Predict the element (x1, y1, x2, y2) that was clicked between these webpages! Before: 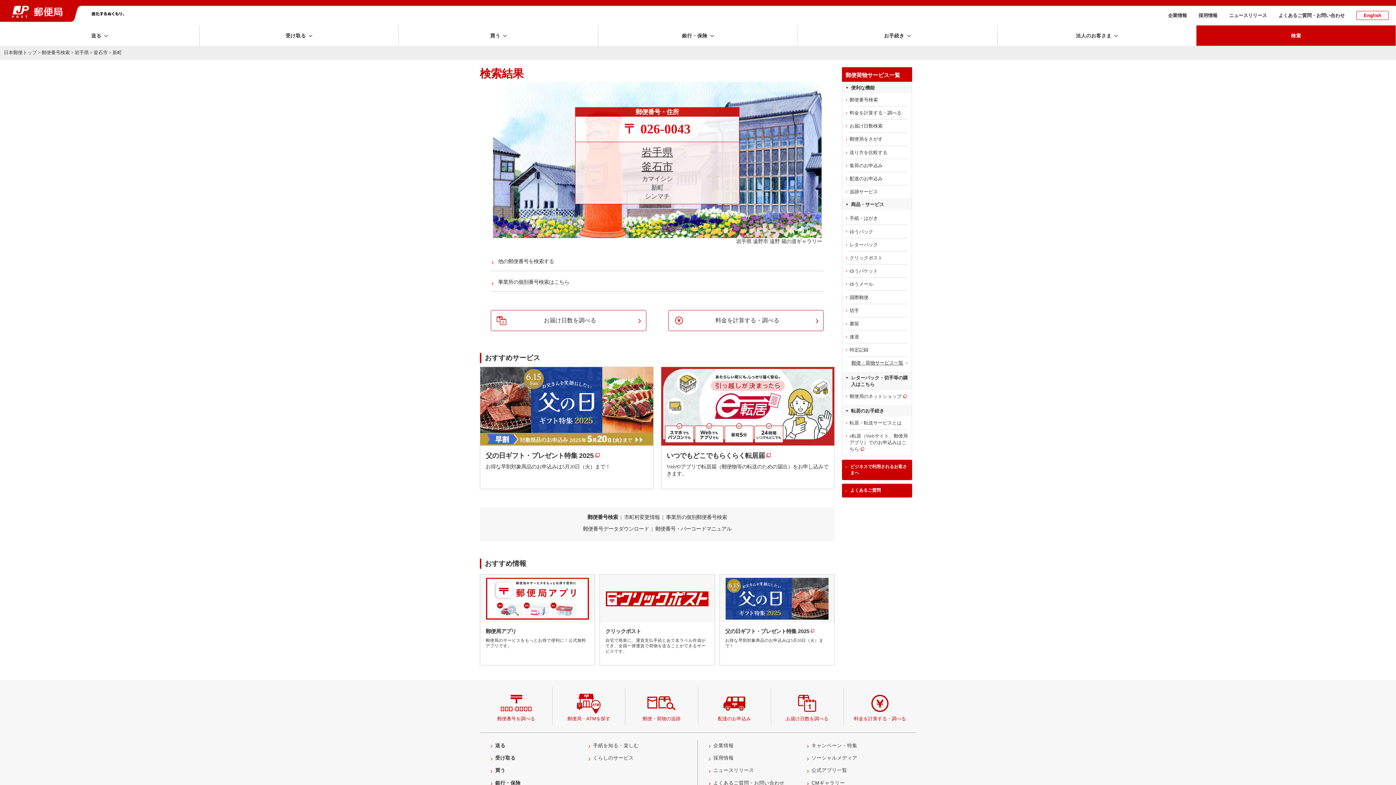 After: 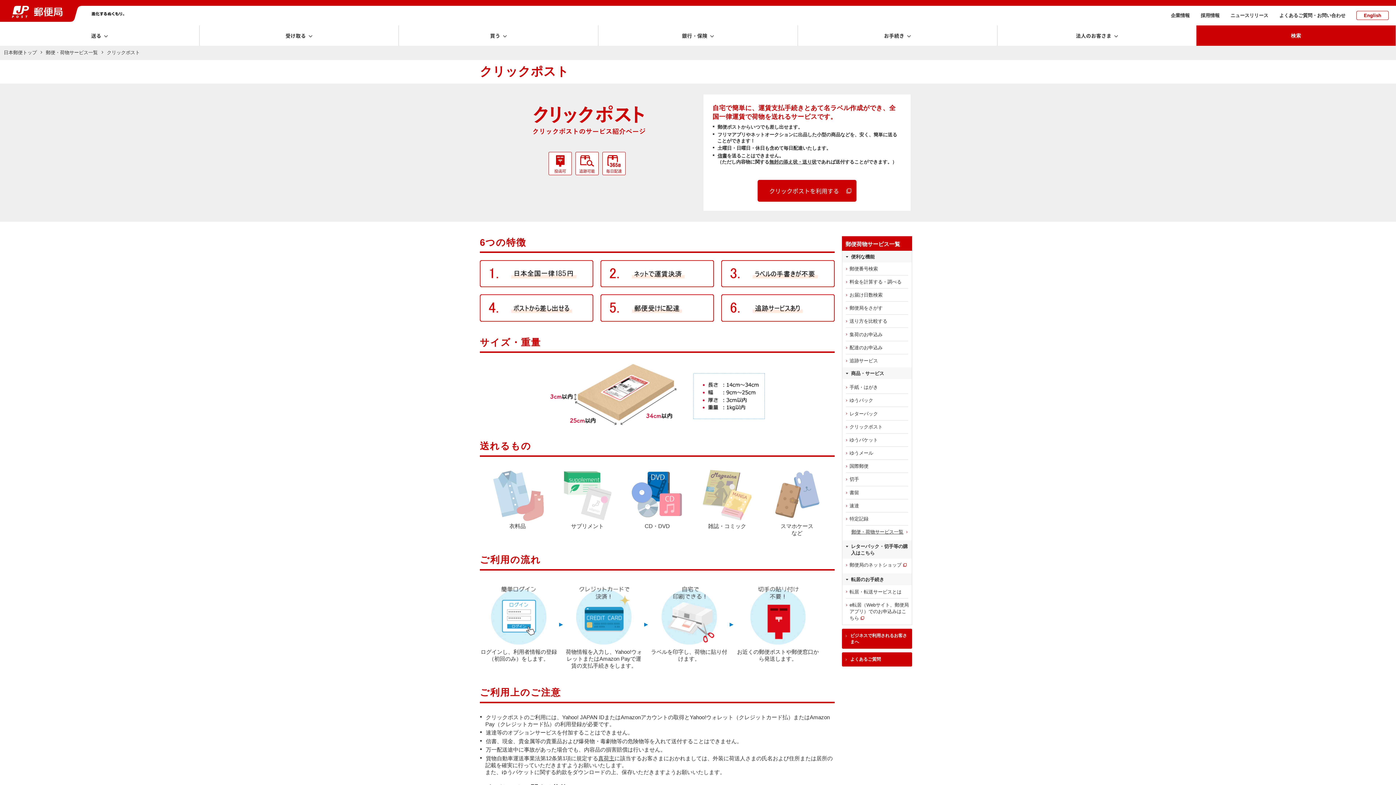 Action: bbox: (842, 251, 912, 264) label: クリックポスト